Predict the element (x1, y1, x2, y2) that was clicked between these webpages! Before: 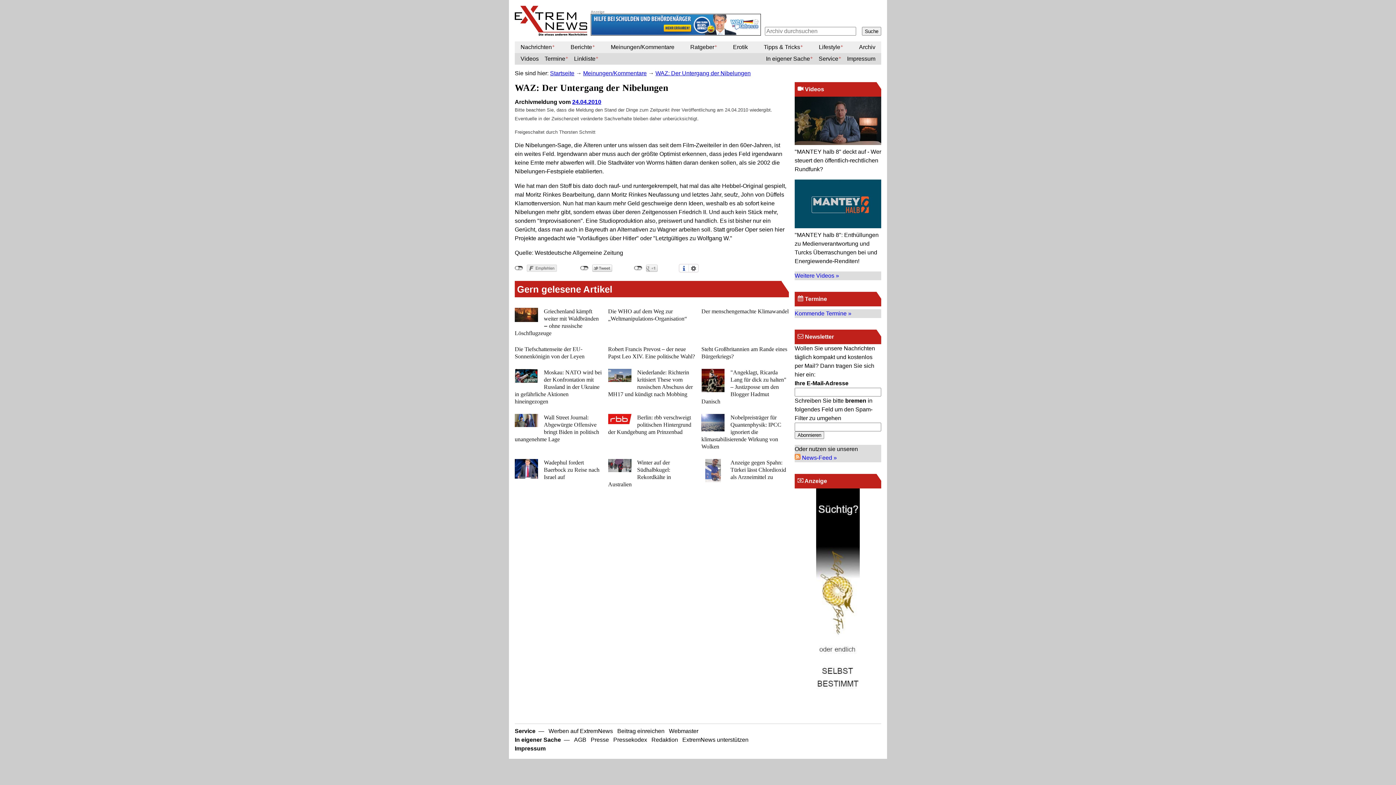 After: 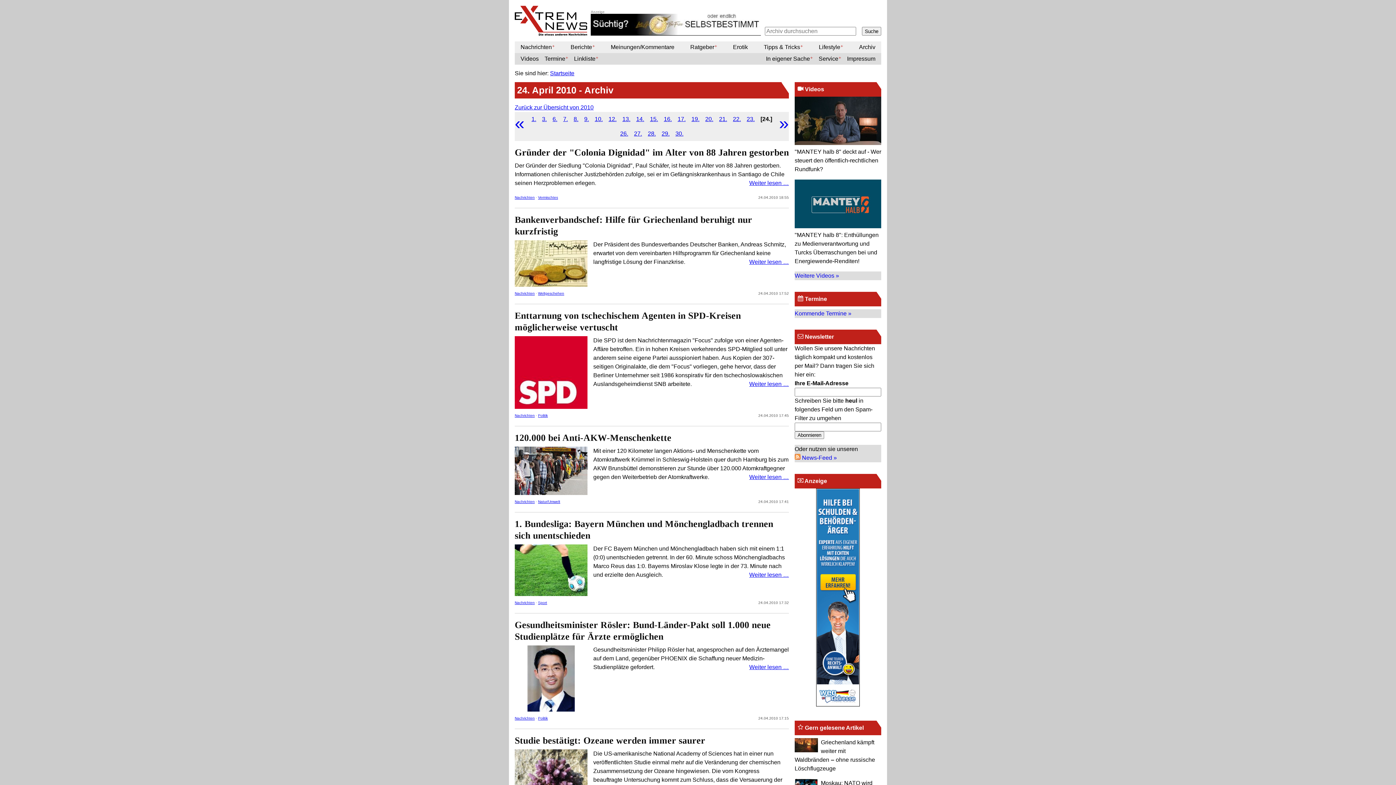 Action: label: 24.04.2010 bbox: (572, 98, 601, 105)